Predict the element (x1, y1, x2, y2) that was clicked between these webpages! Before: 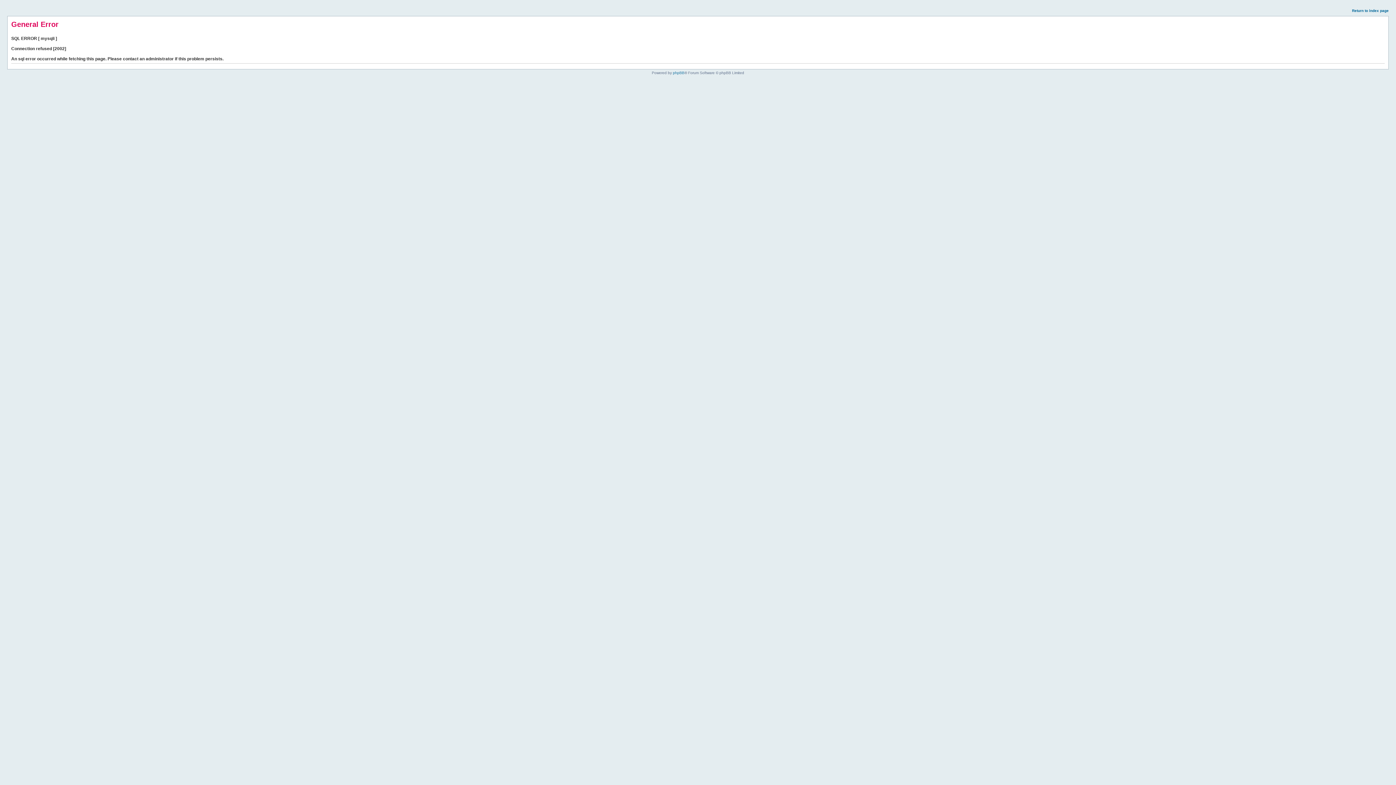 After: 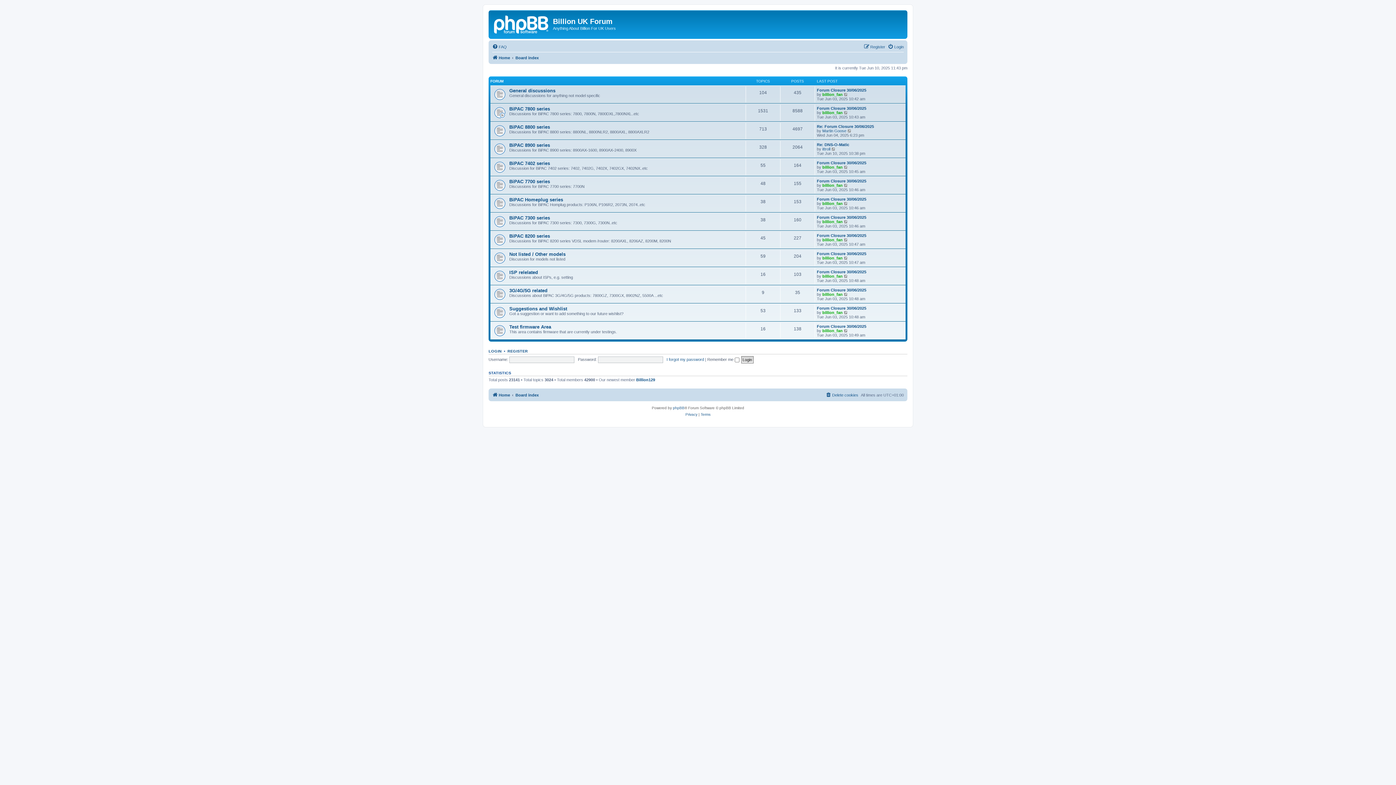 Action: label: Return to index page bbox: (1352, 8, 1389, 12)